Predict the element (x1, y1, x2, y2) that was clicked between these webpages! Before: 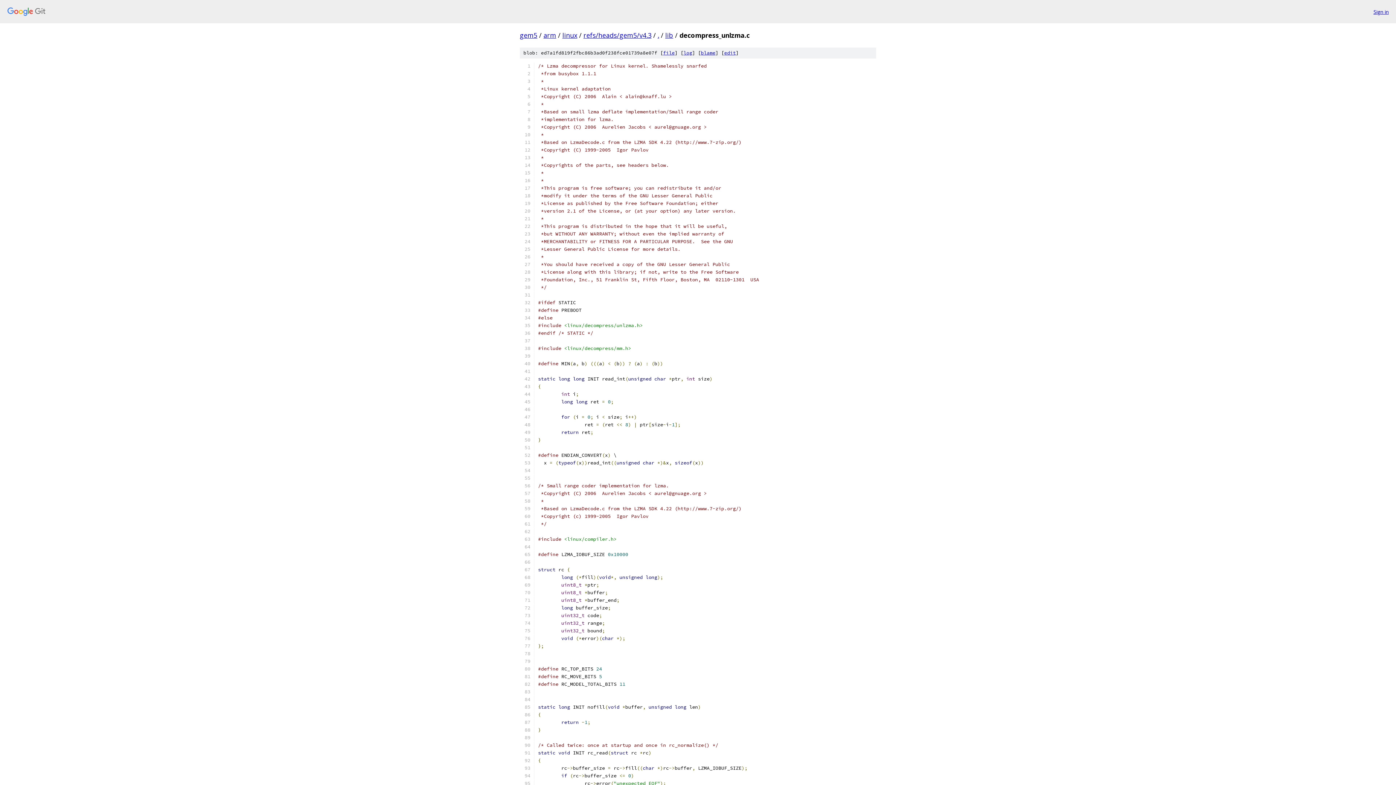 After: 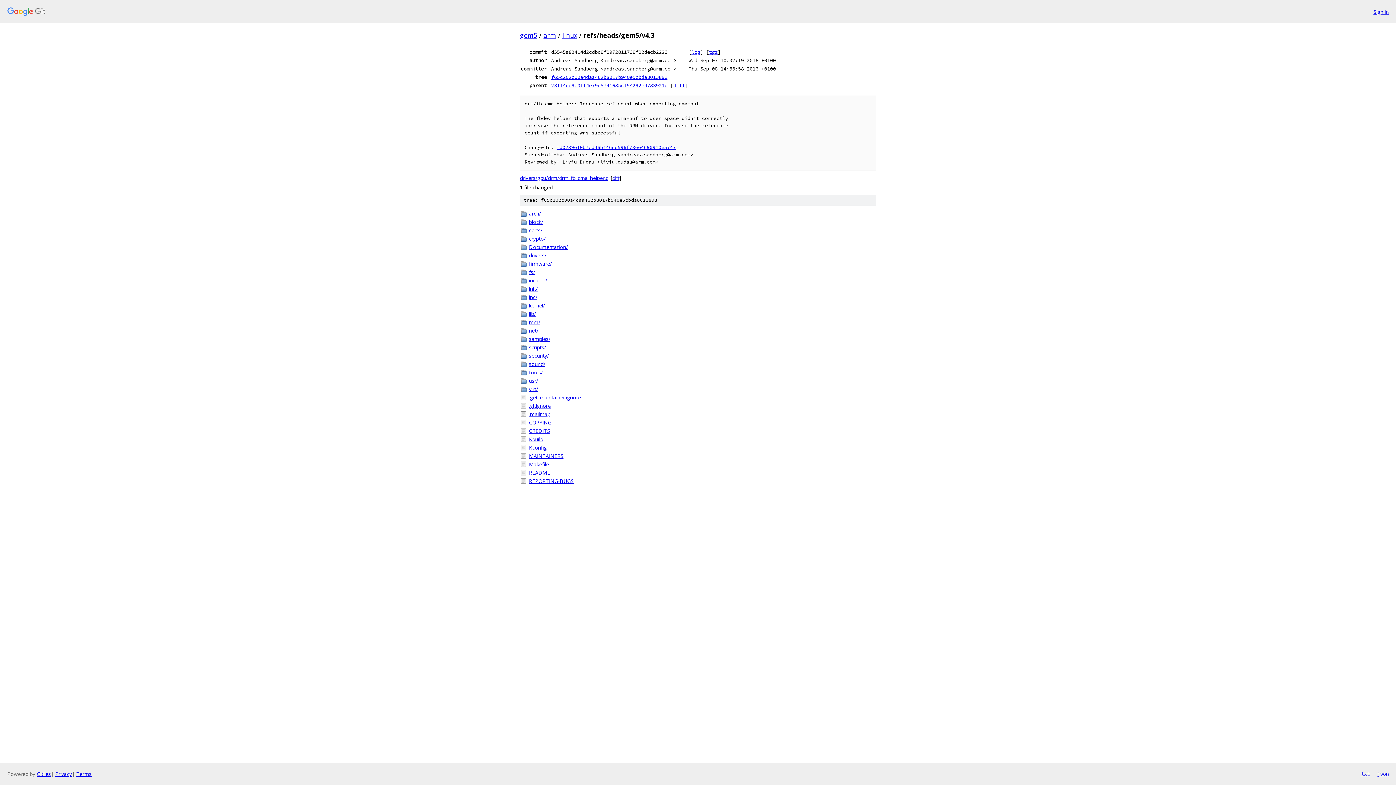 Action: bbox: (583, 30, 651, 39) label: refs/heads/gem5/v4.3